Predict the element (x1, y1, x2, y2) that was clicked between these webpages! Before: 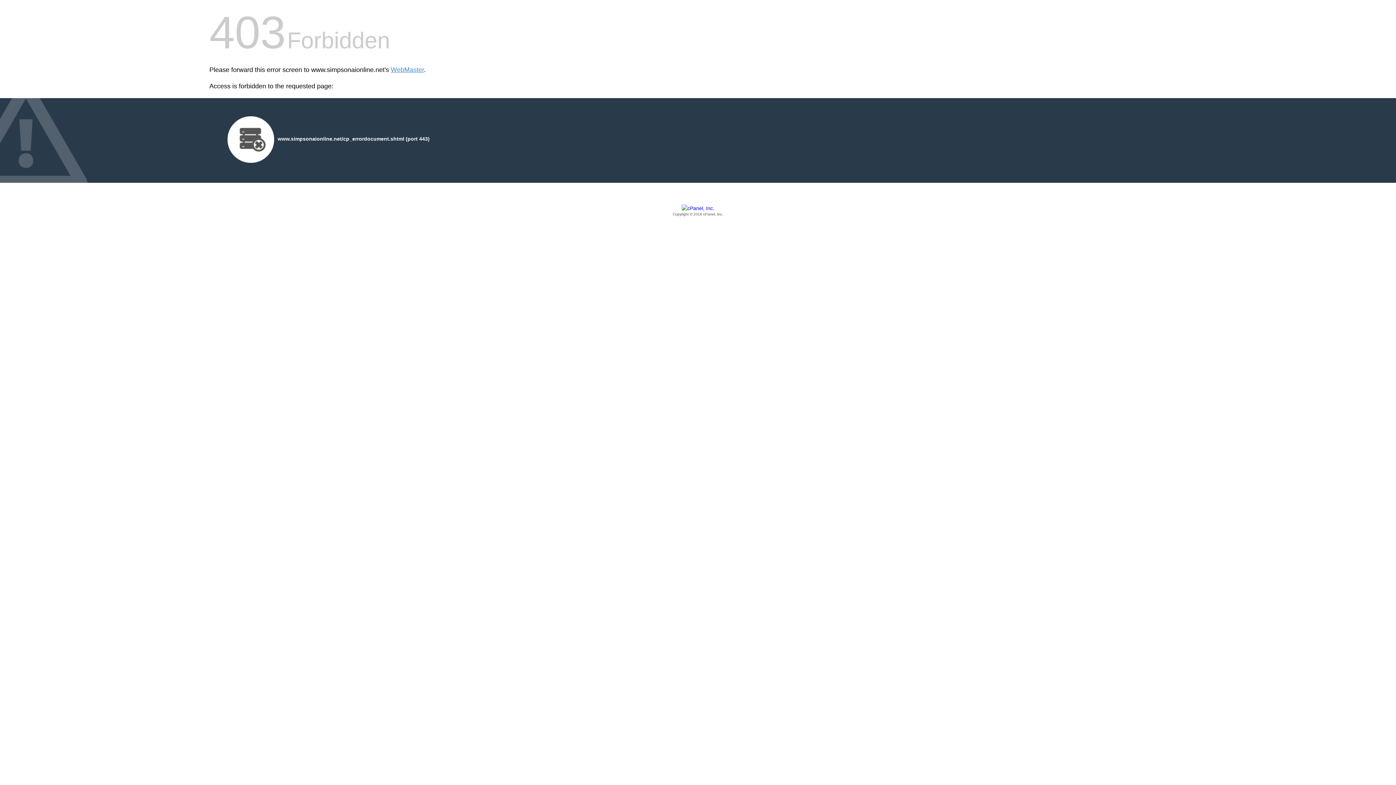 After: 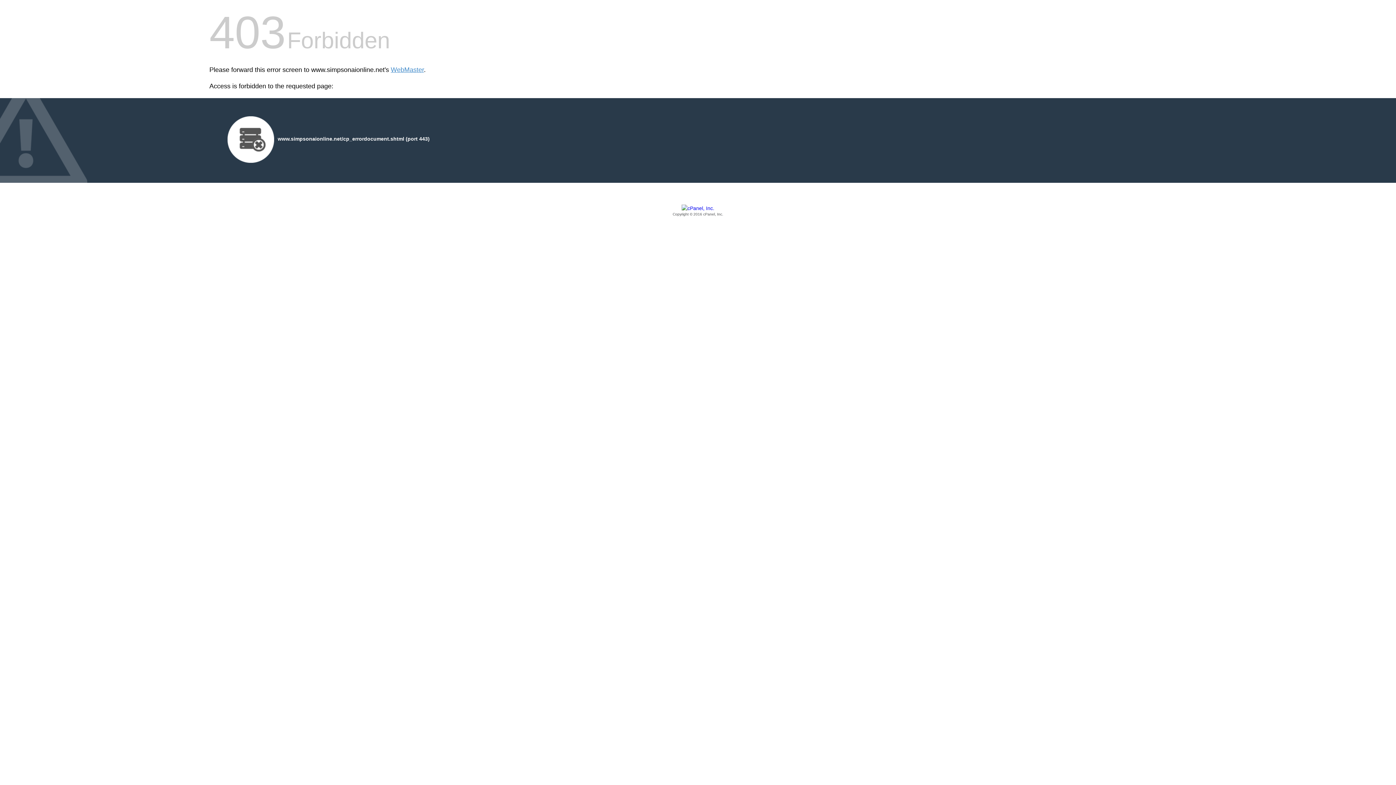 Action: label: Copyright © 2016 cPanel, Inc. bbox: (209, 205, 1186, 217)